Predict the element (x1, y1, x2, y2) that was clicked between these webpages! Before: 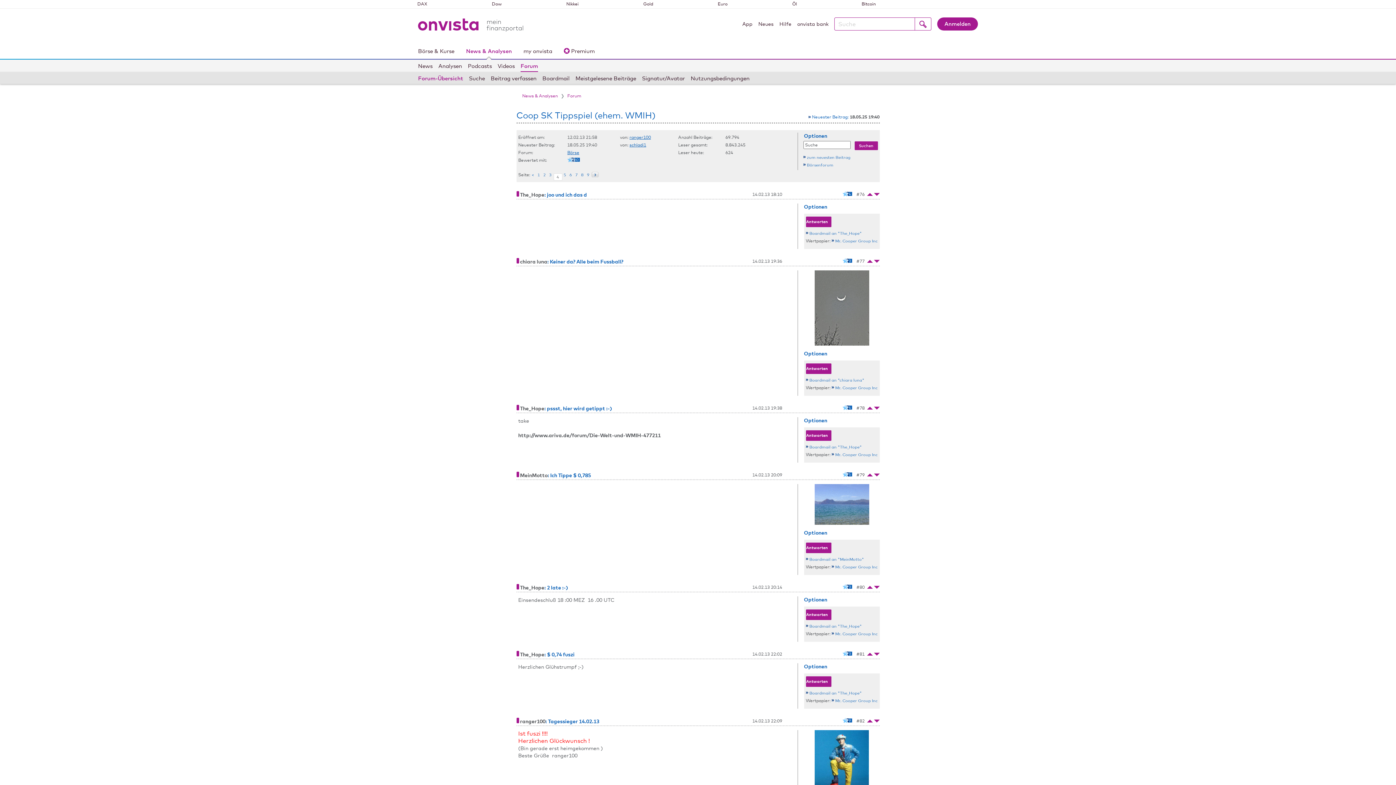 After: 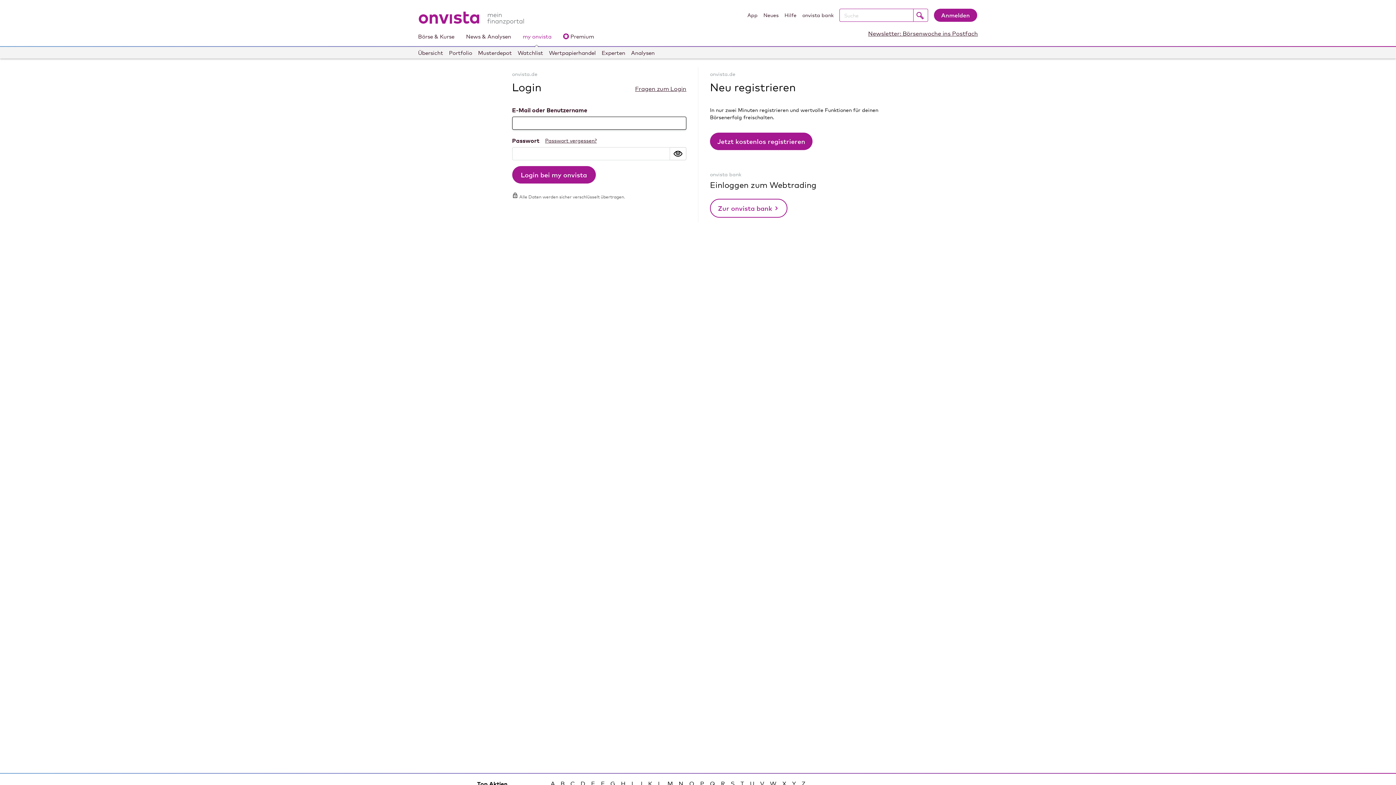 Action: bbox: (542, 72, 569, 84) label: Boardmail